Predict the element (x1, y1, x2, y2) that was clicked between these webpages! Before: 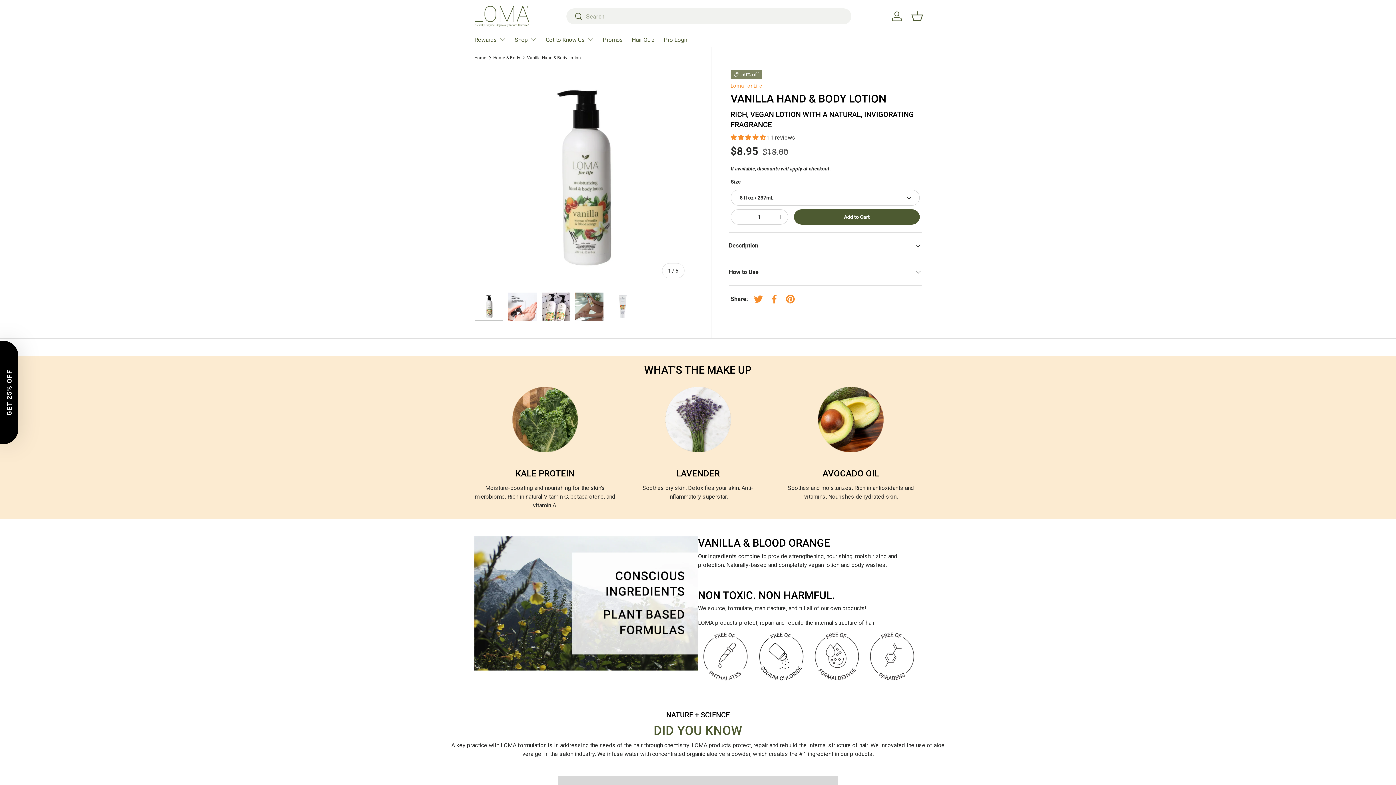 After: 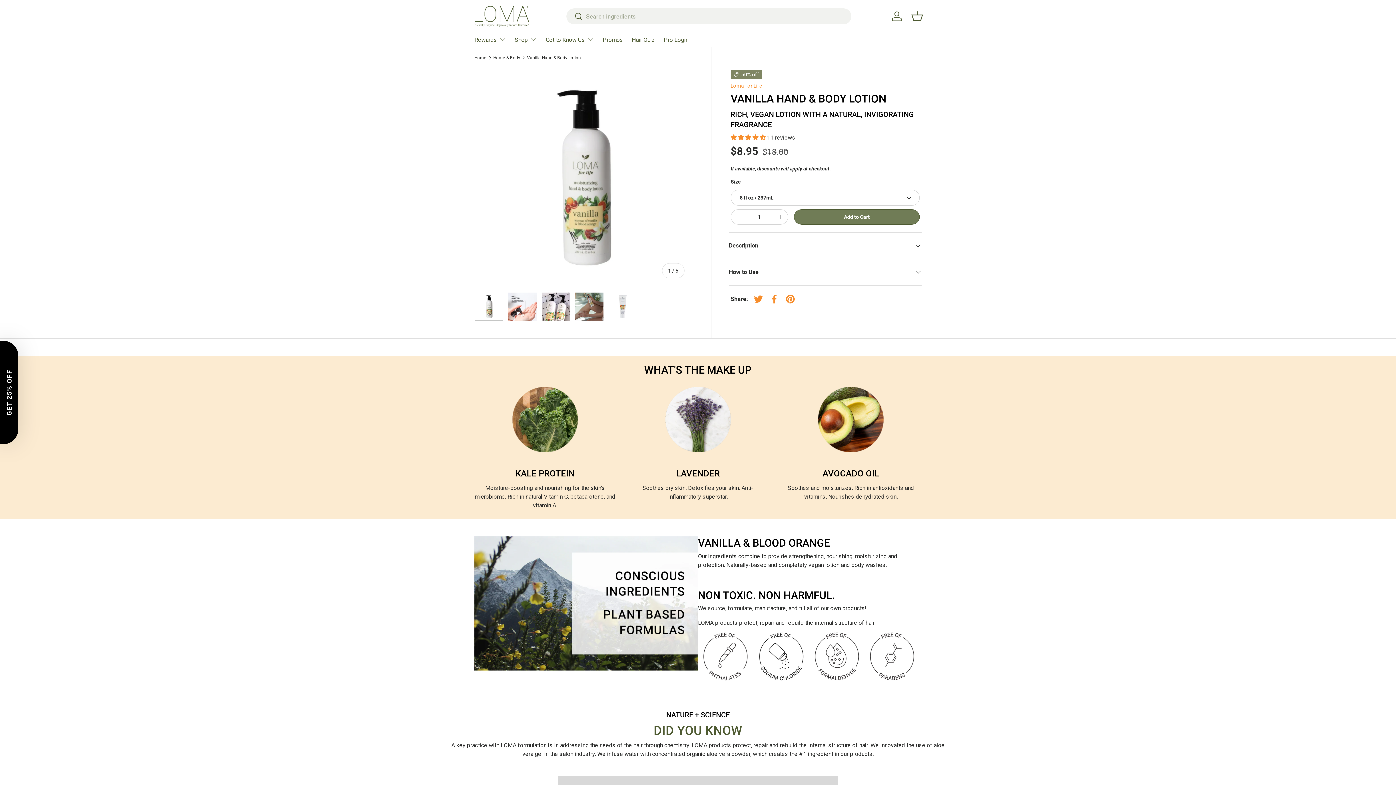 Action: bbox: (794, 209, 920, 224) label: Add to Cart